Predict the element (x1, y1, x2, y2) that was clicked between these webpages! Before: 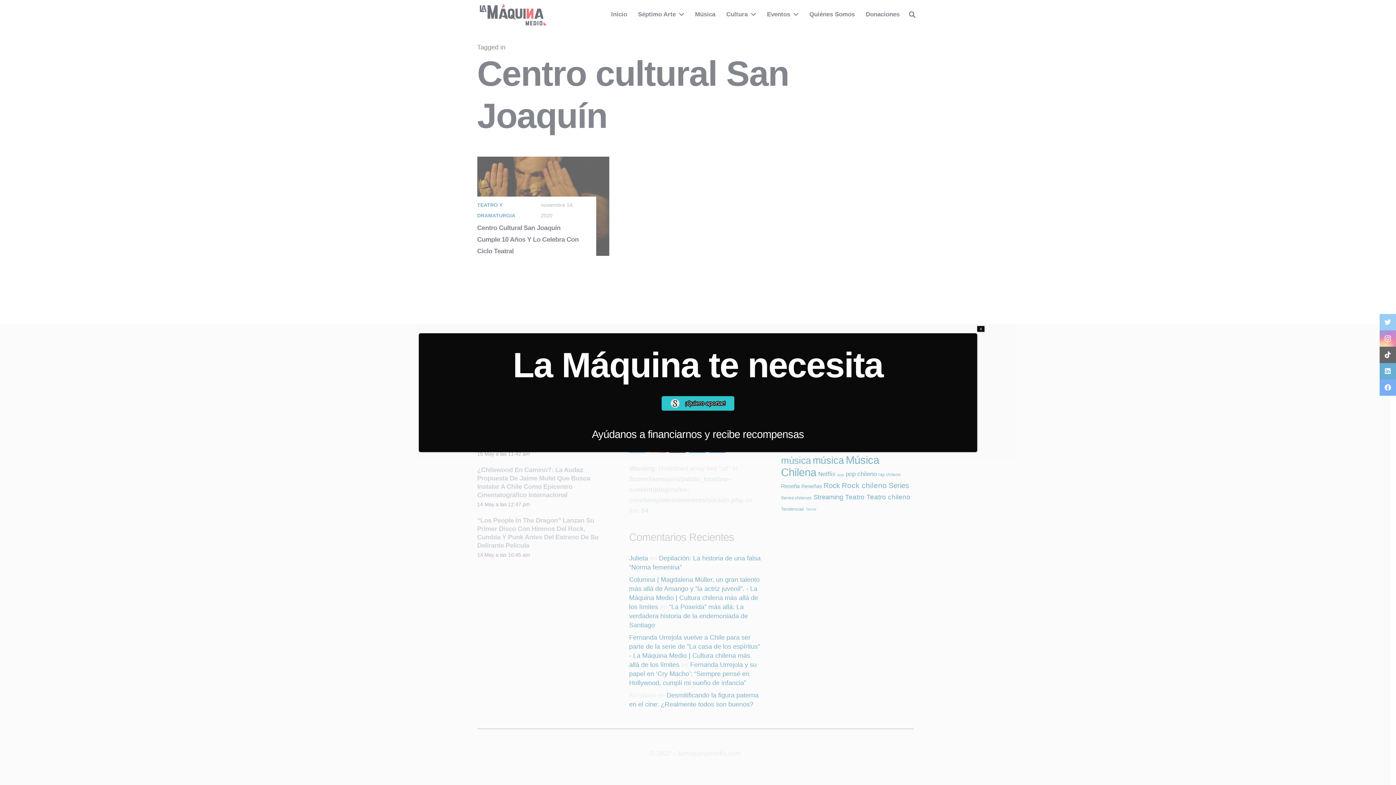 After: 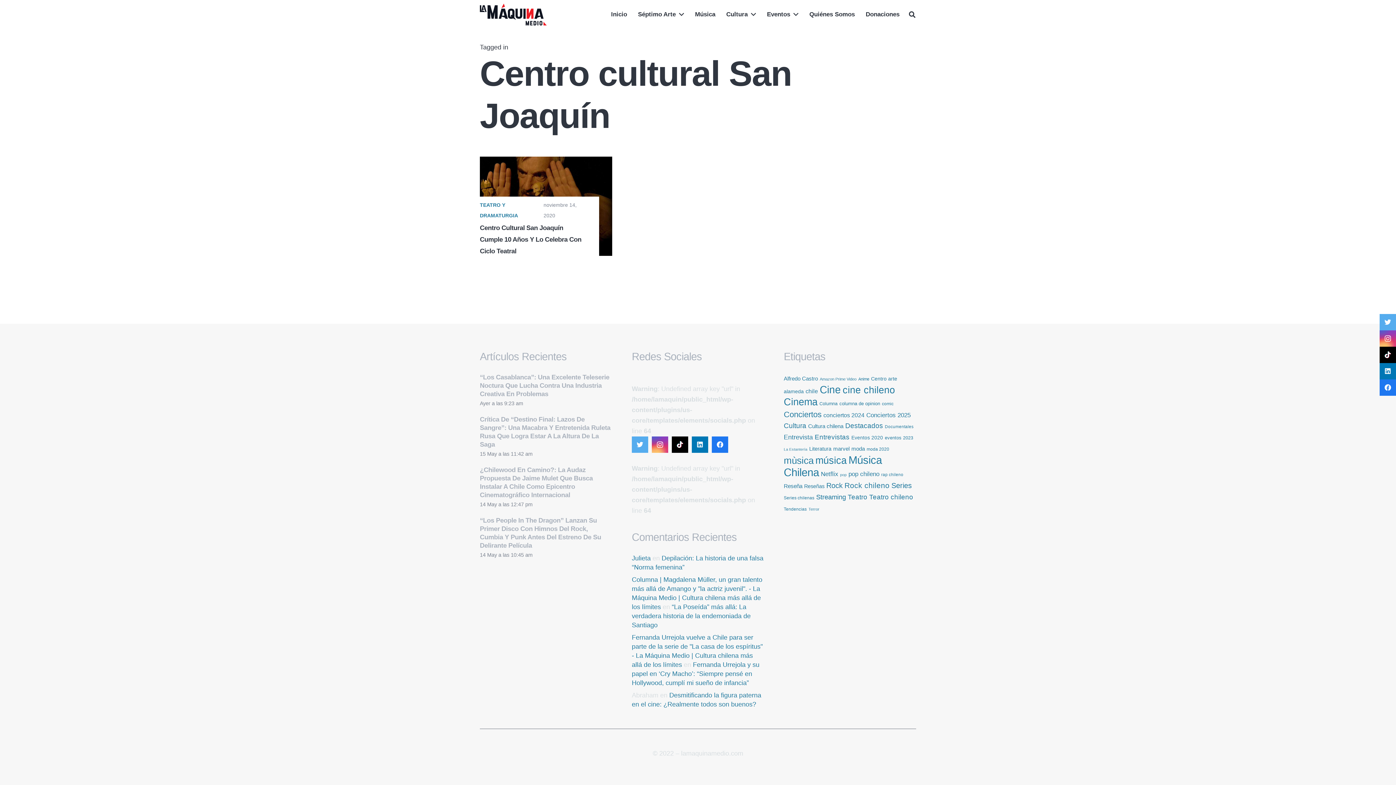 Action: label: Cerrar bbox: (977, 326, 984, 331)